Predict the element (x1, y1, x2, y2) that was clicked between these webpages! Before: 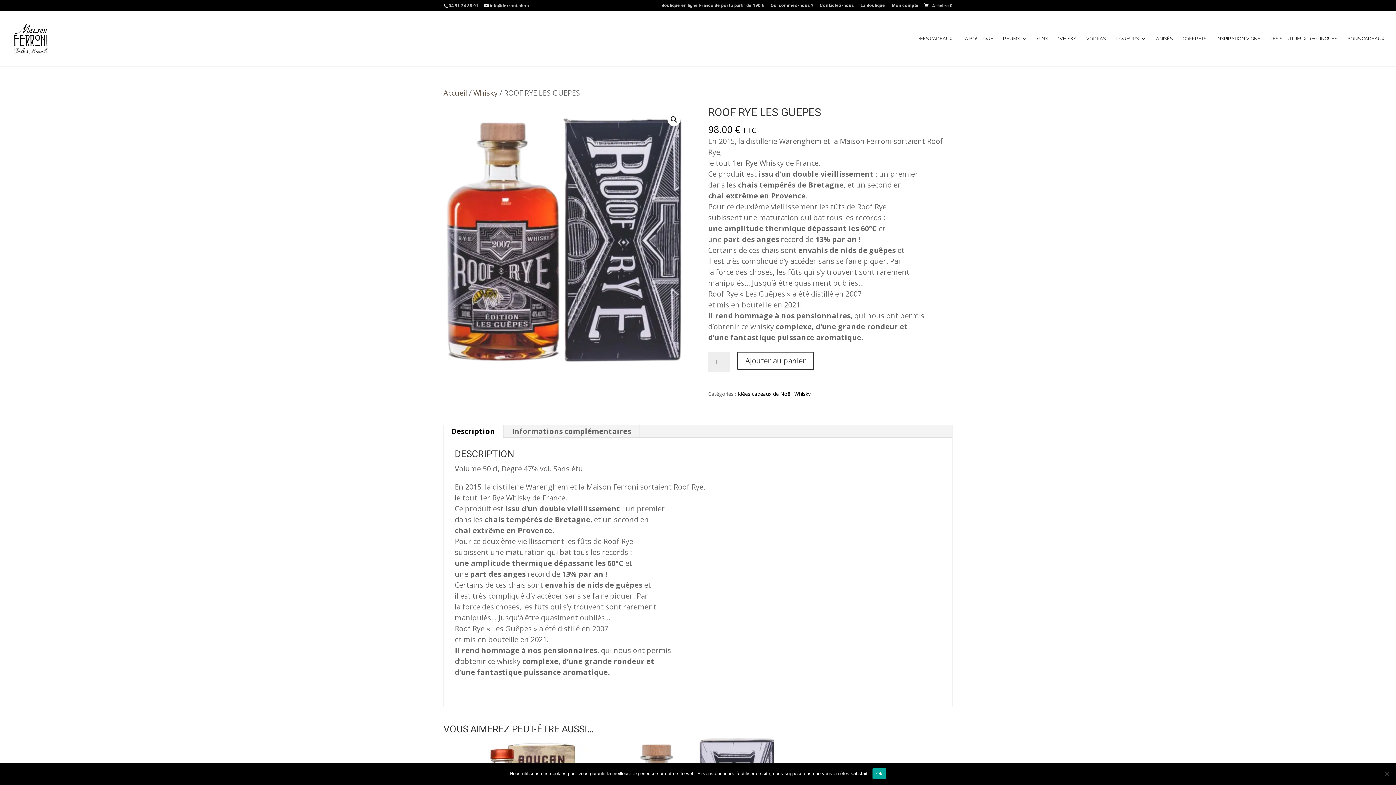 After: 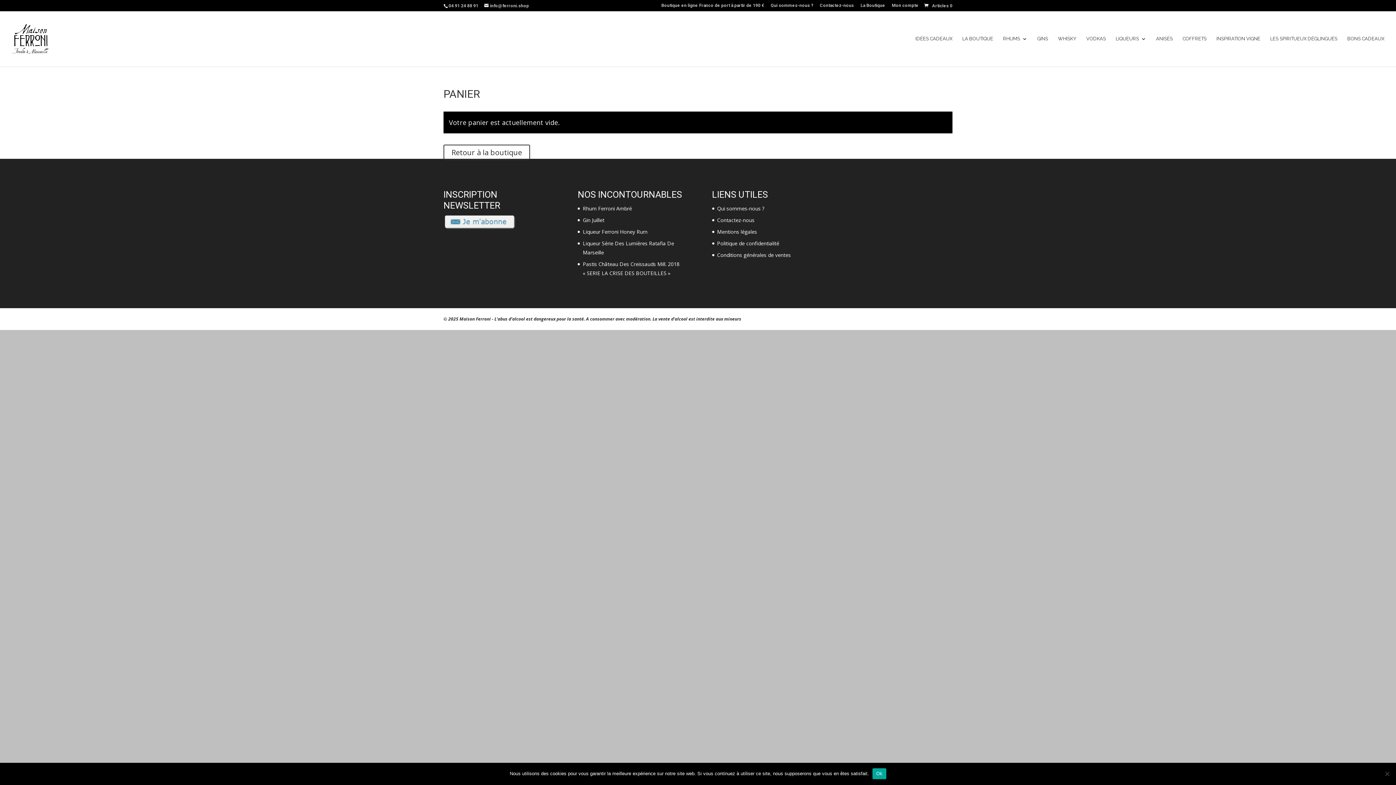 Action: label: Articles 0 bbox: (924, 3, 952, 10)